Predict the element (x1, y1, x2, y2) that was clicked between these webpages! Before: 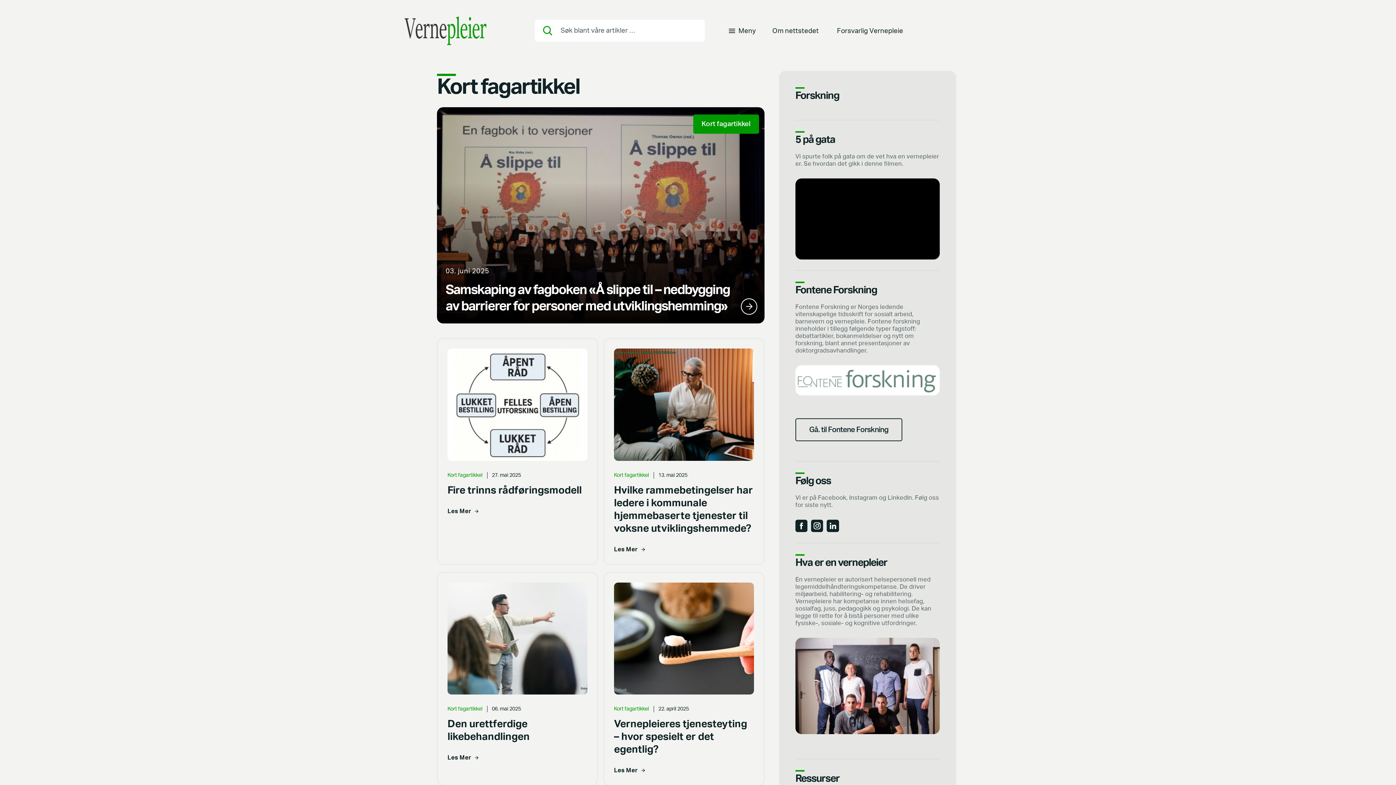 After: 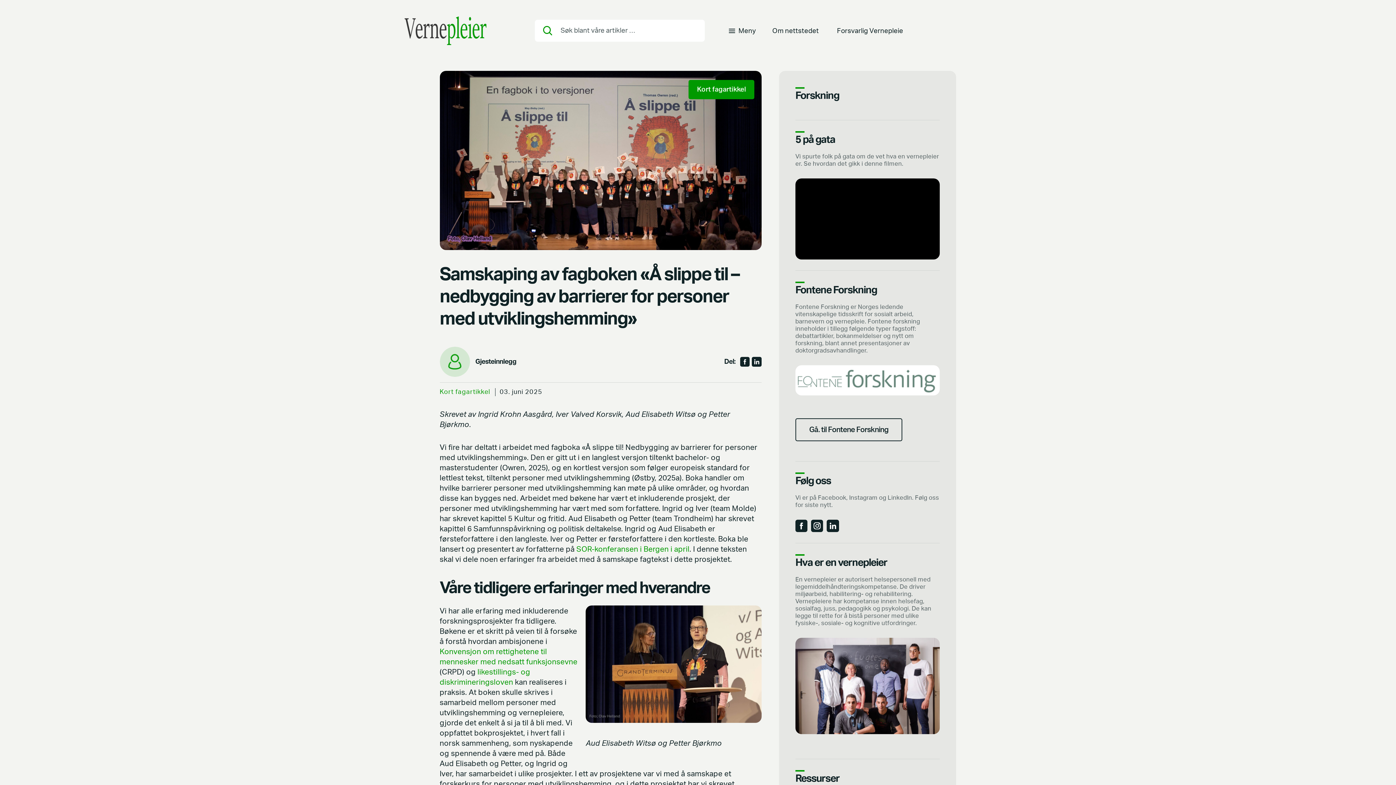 Action: bbox: (437, 107, 764, 323) label: Kort fagartikkel
03. juni 2025
Samskaping av fagboken «Å slippe til – nedbygging av barrierer for personer med utviklingshemming»